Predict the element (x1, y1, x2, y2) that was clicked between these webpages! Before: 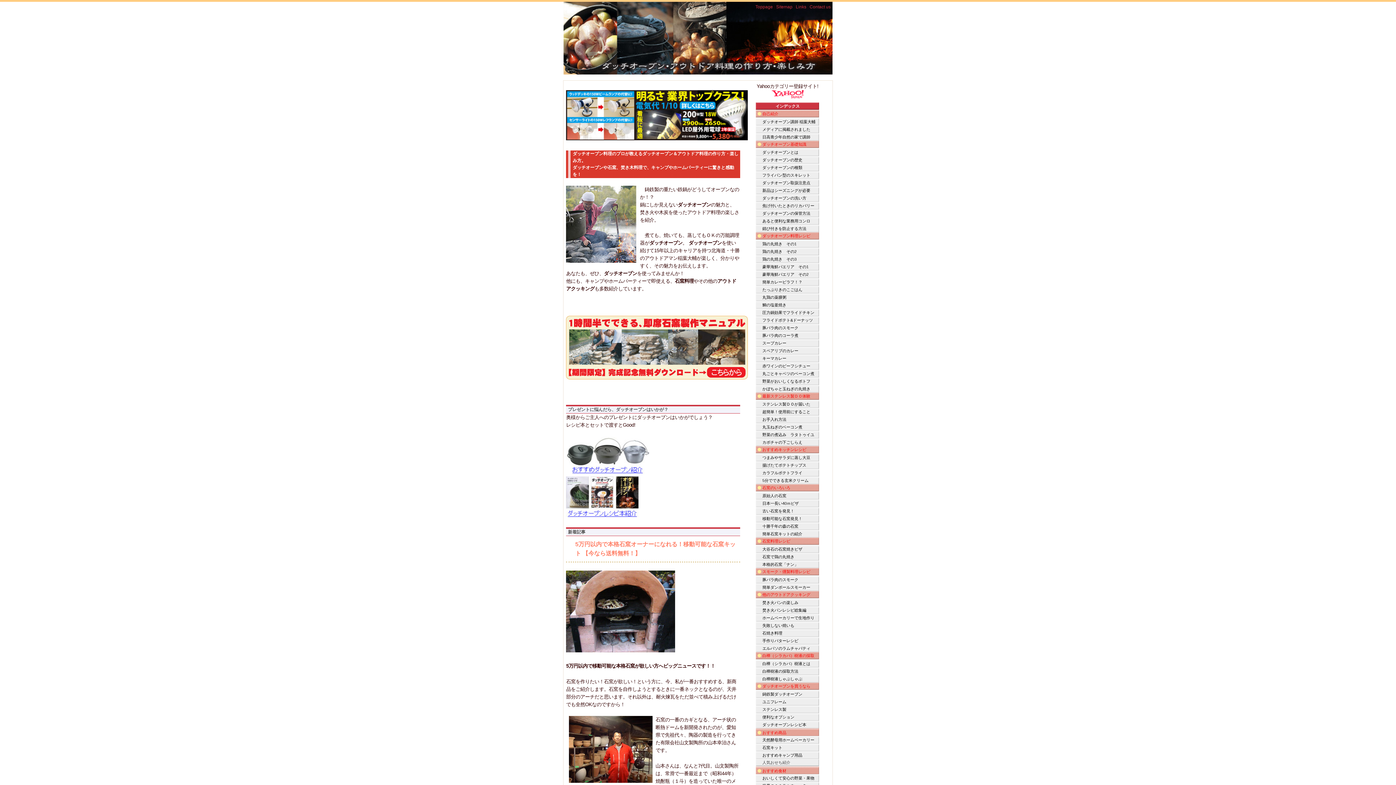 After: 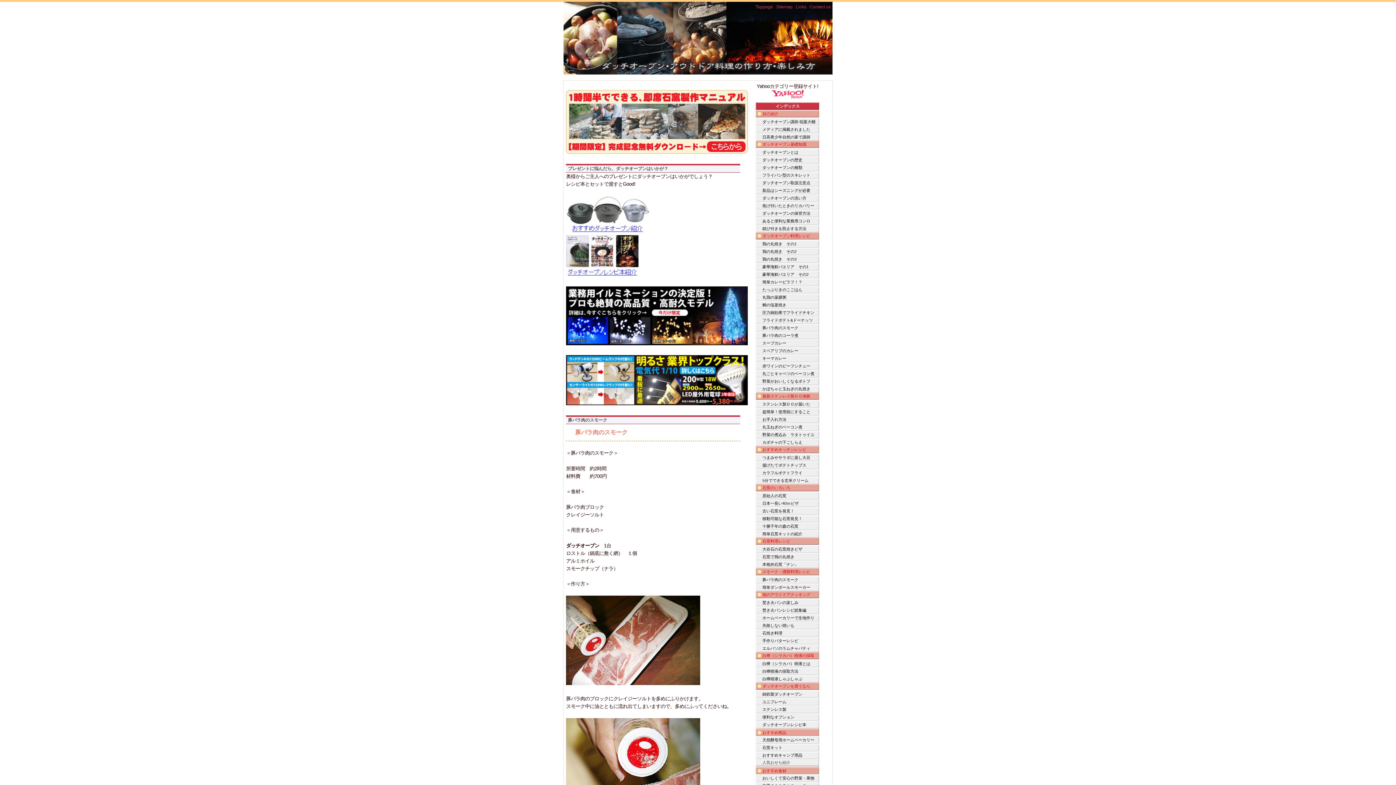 Action: bbox: (756, 324, 819, 332) label: 豚バラ肉のスモーク